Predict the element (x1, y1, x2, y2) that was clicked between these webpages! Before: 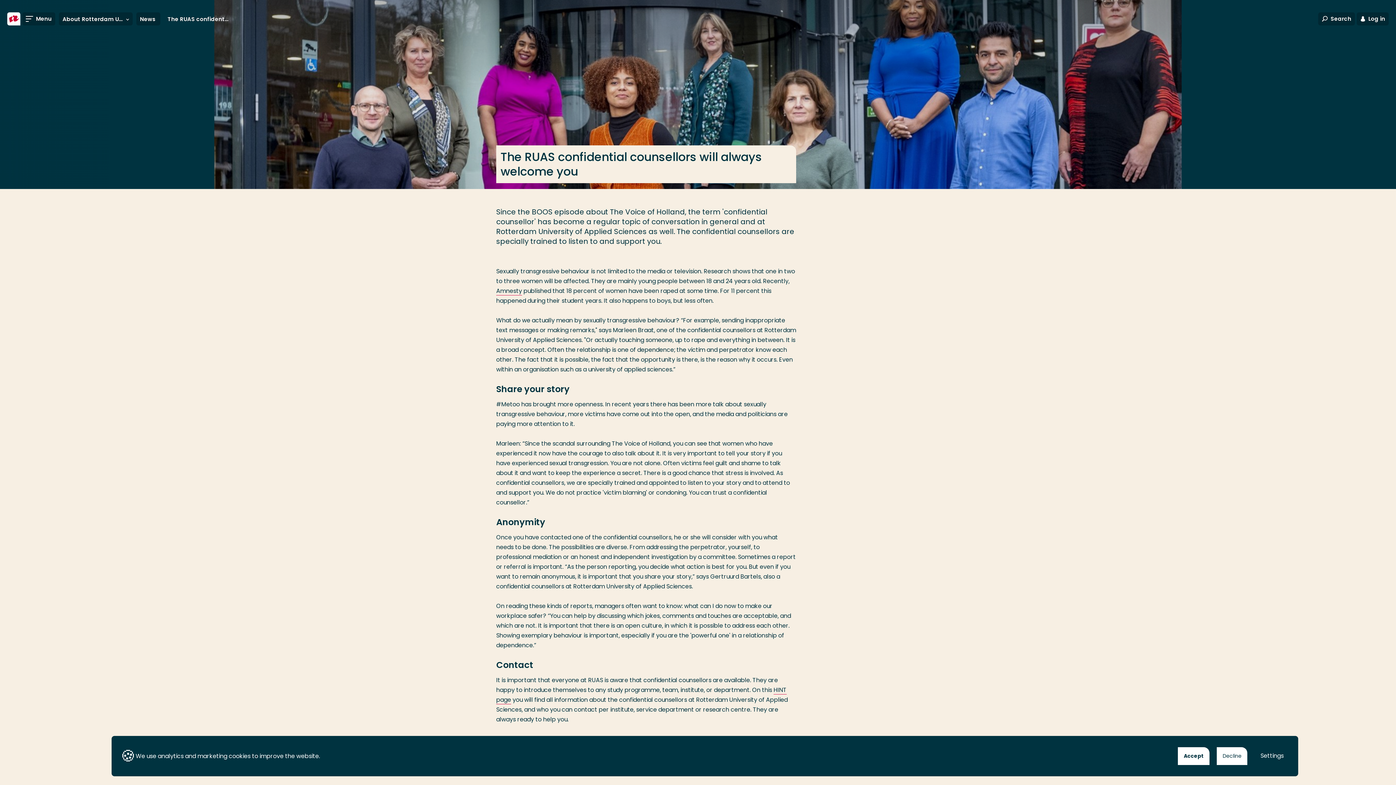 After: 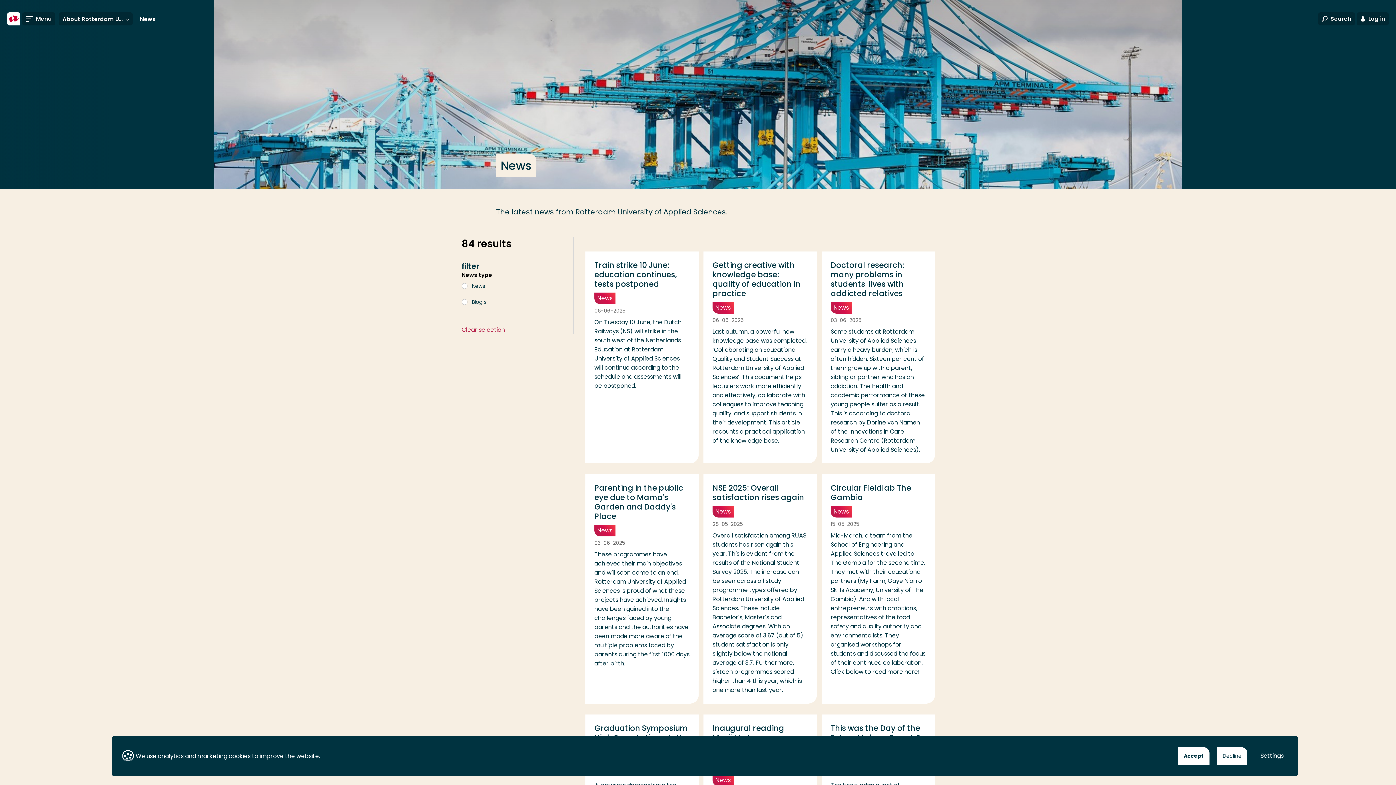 Action: label: News bbox: (136, 12, 160, 25)